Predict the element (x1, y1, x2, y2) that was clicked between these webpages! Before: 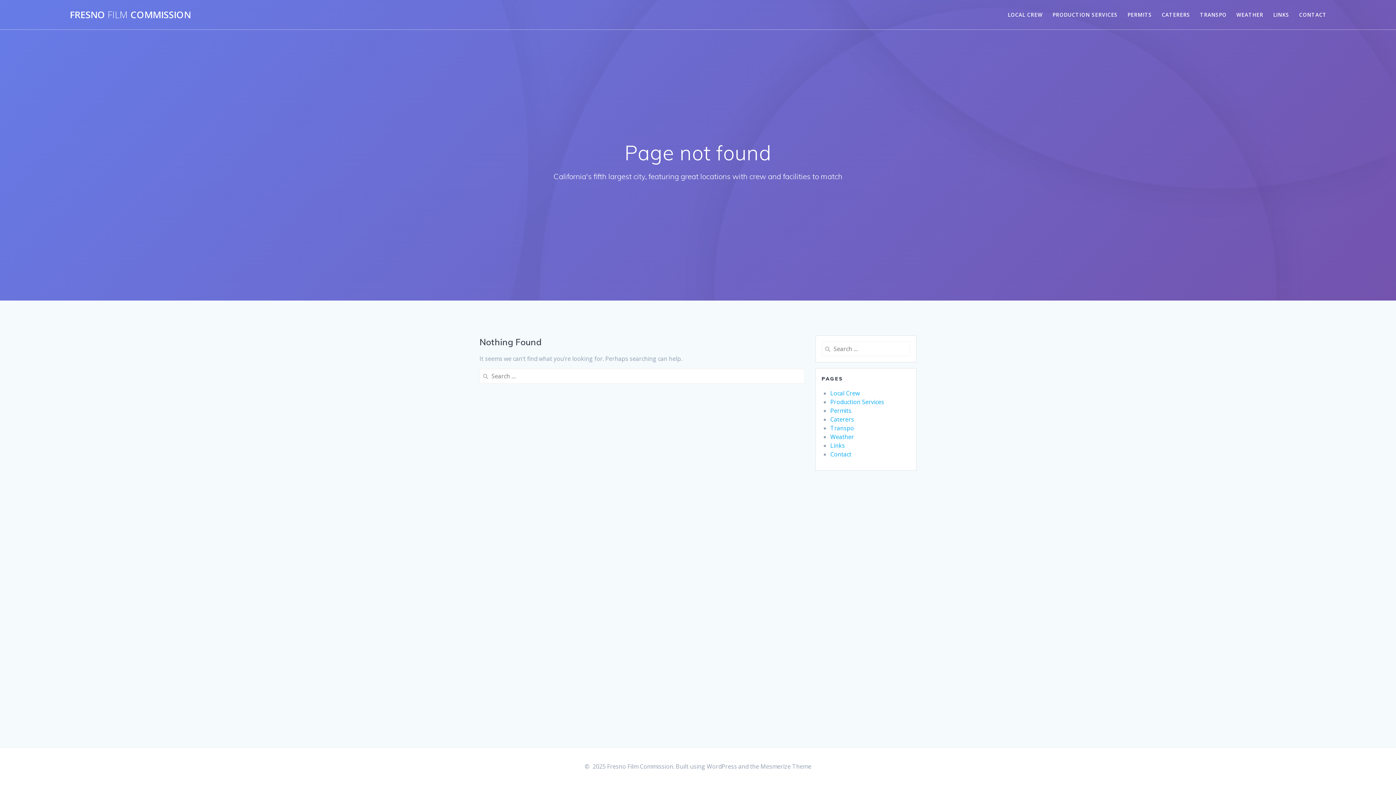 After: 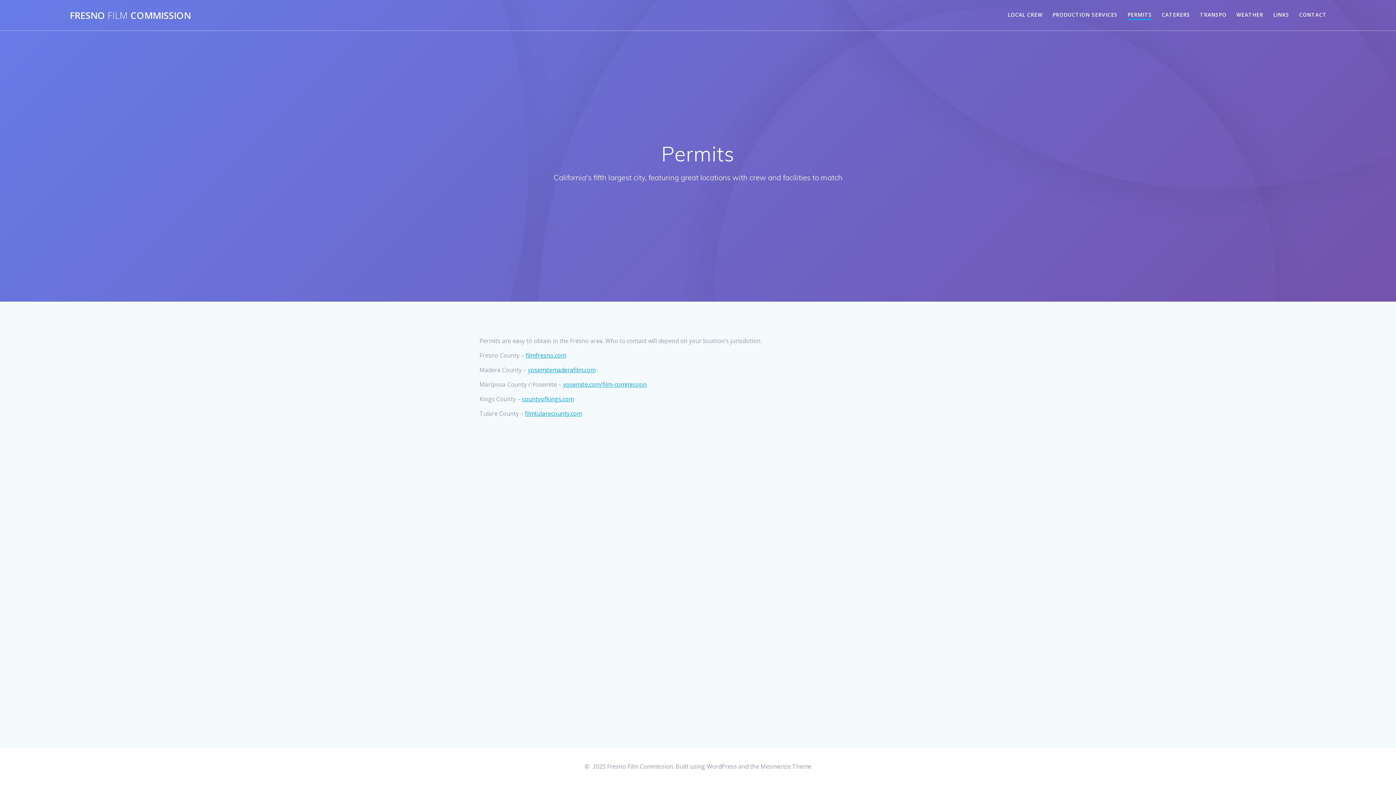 Action: label: PERMITS bbox: (1127, 10, 1152, 18)